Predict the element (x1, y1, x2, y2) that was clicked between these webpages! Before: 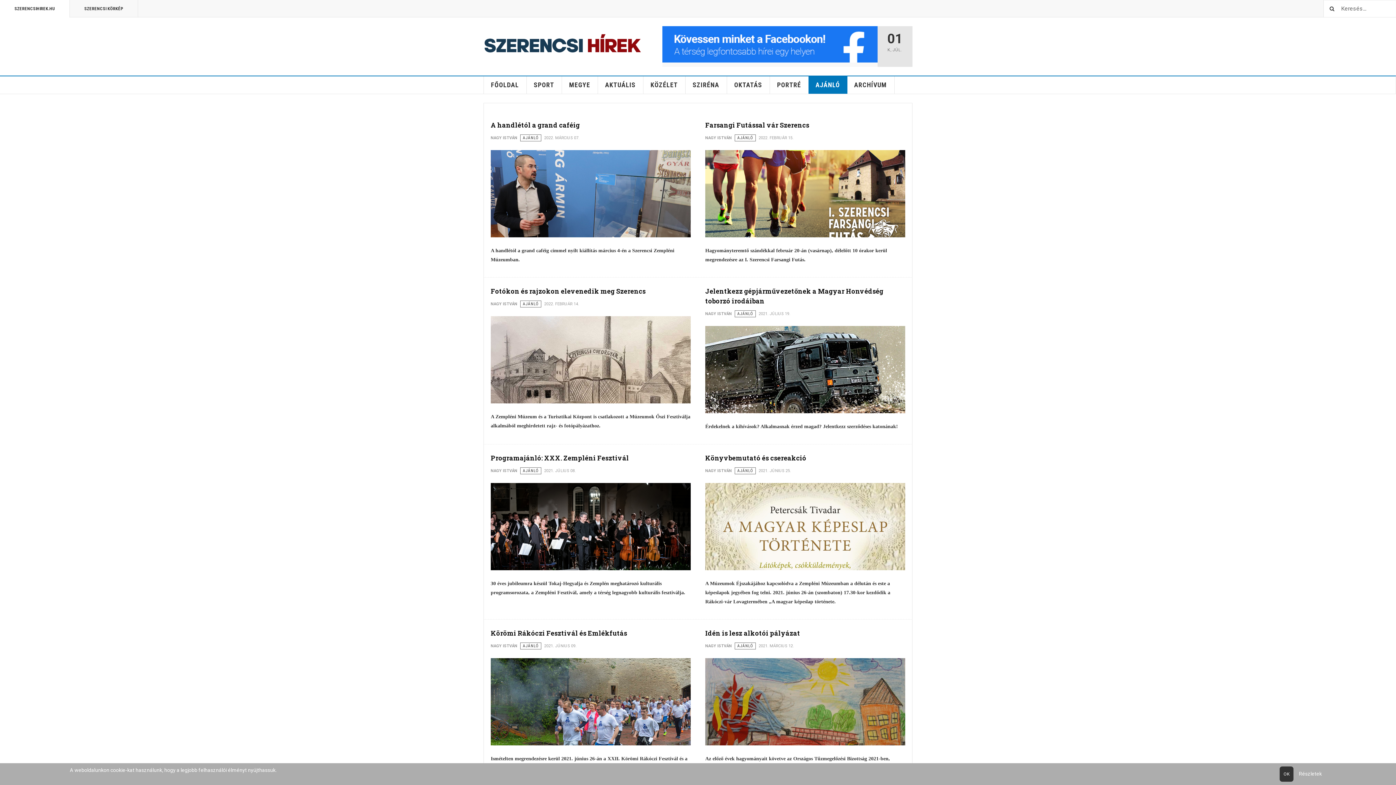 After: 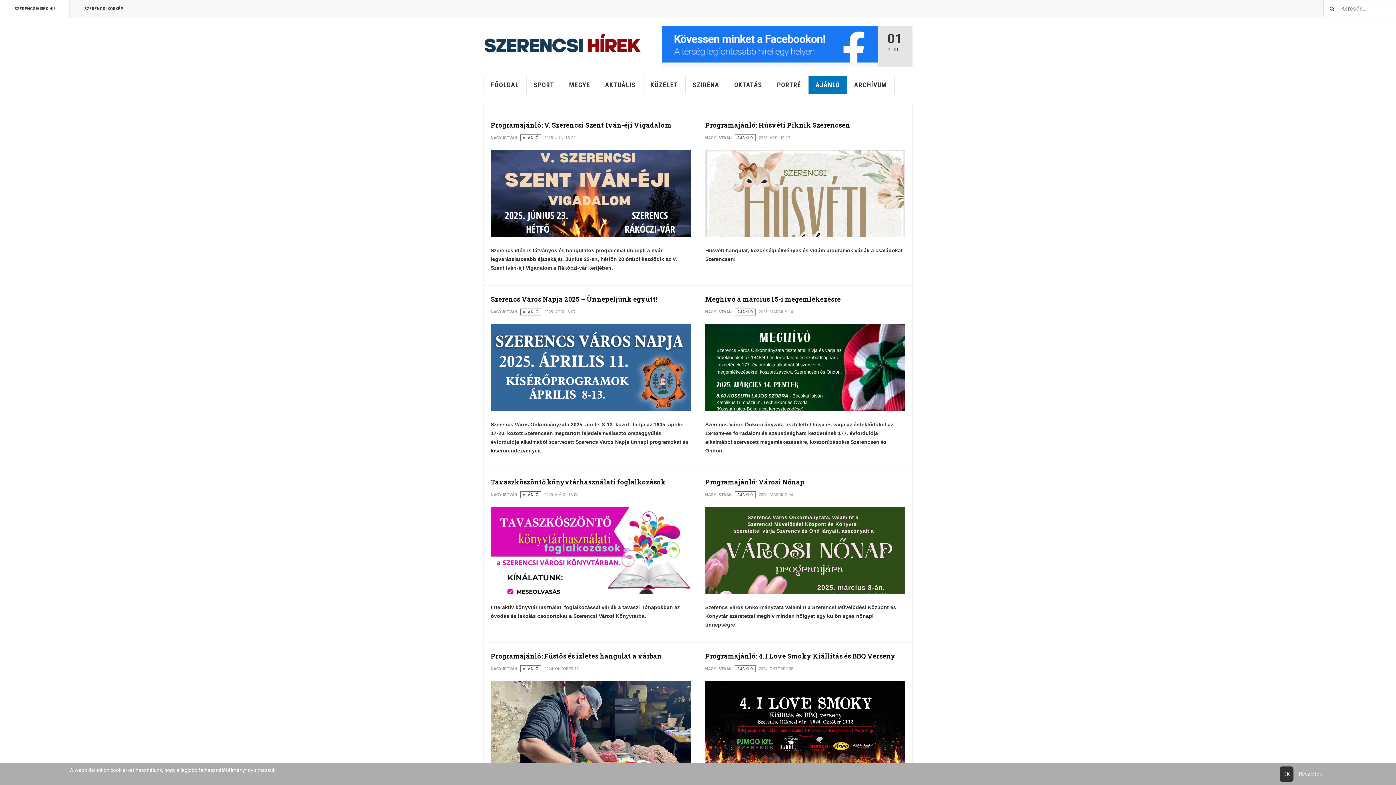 Action: bbox: (734, 467, 756, 474) label: AJÁNLÓ